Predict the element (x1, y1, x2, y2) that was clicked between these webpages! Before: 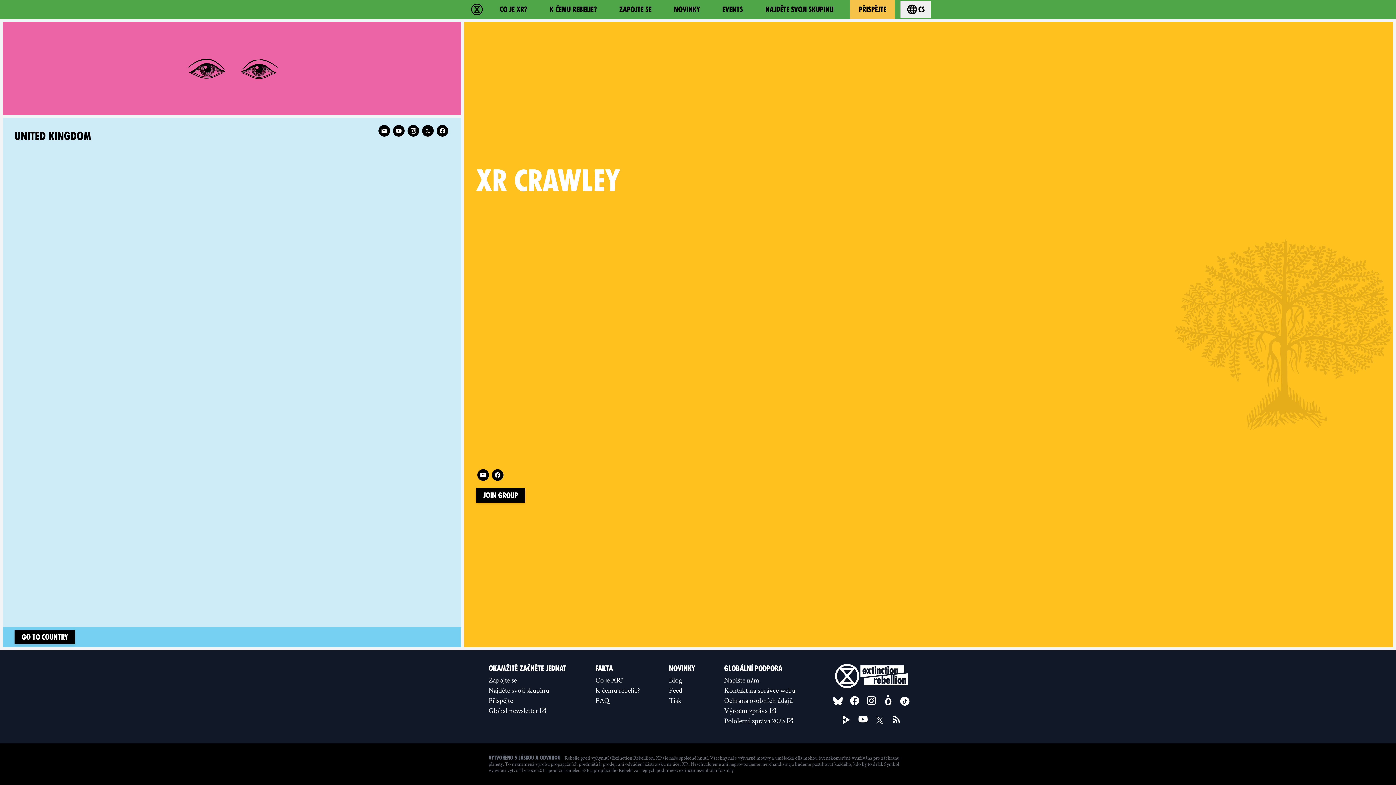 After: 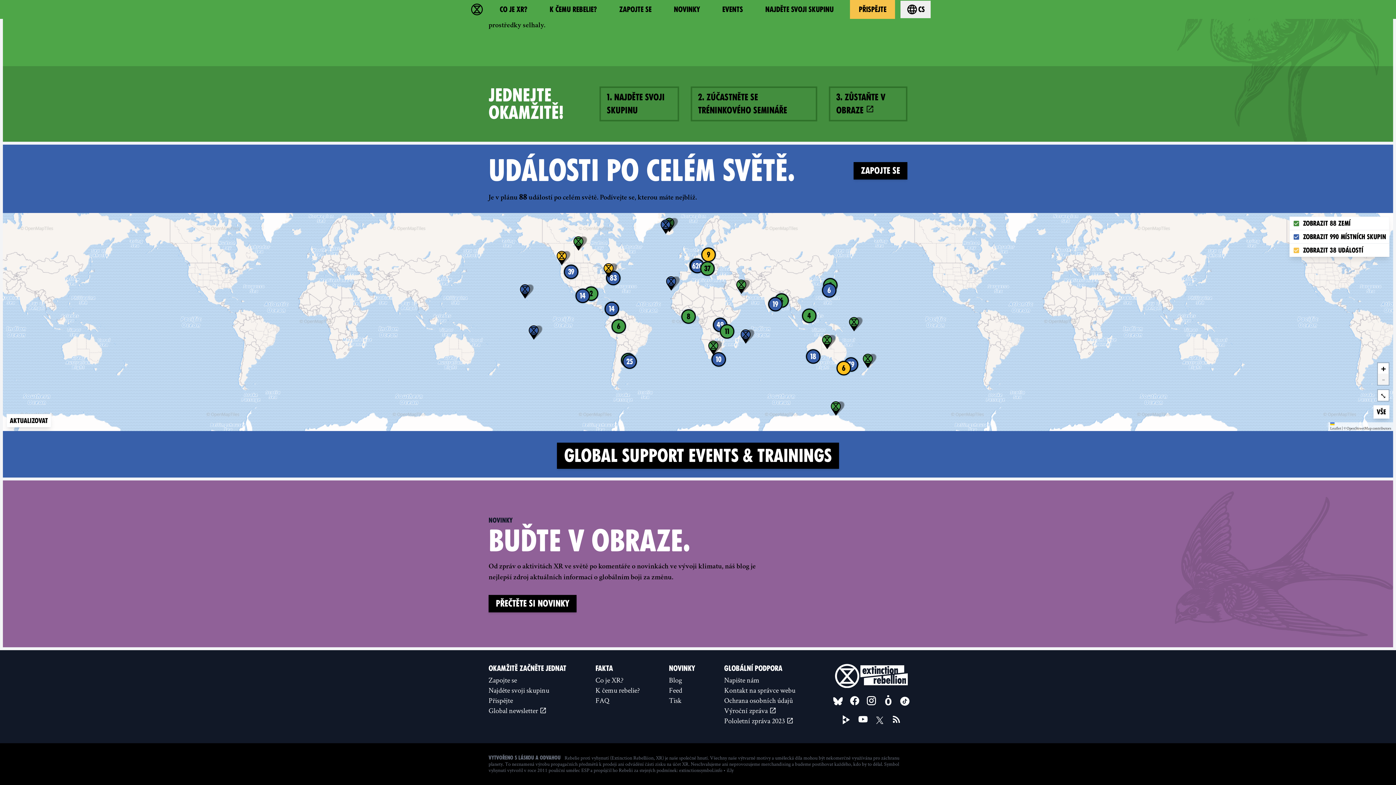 Action: bbox: (713, 0, 751, 18) label: EVENTS